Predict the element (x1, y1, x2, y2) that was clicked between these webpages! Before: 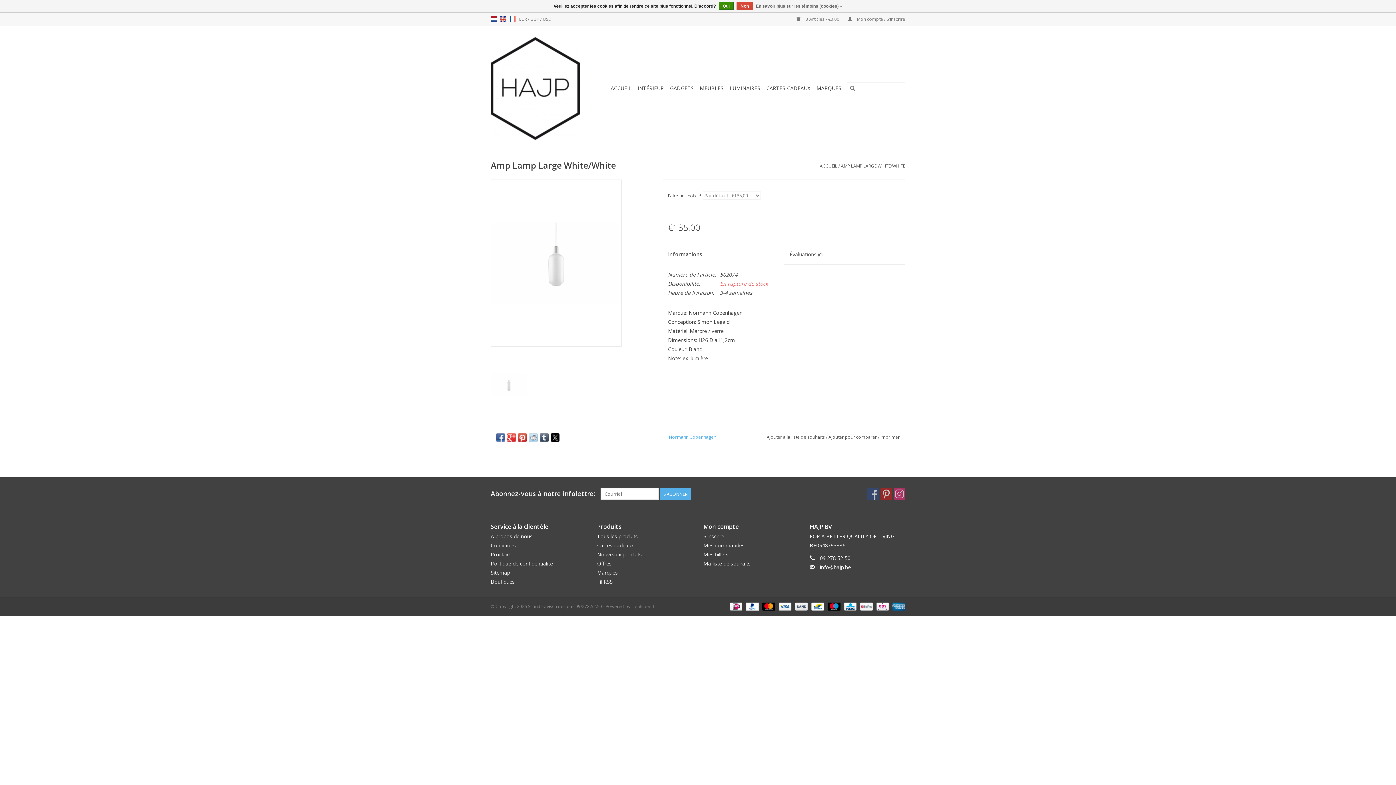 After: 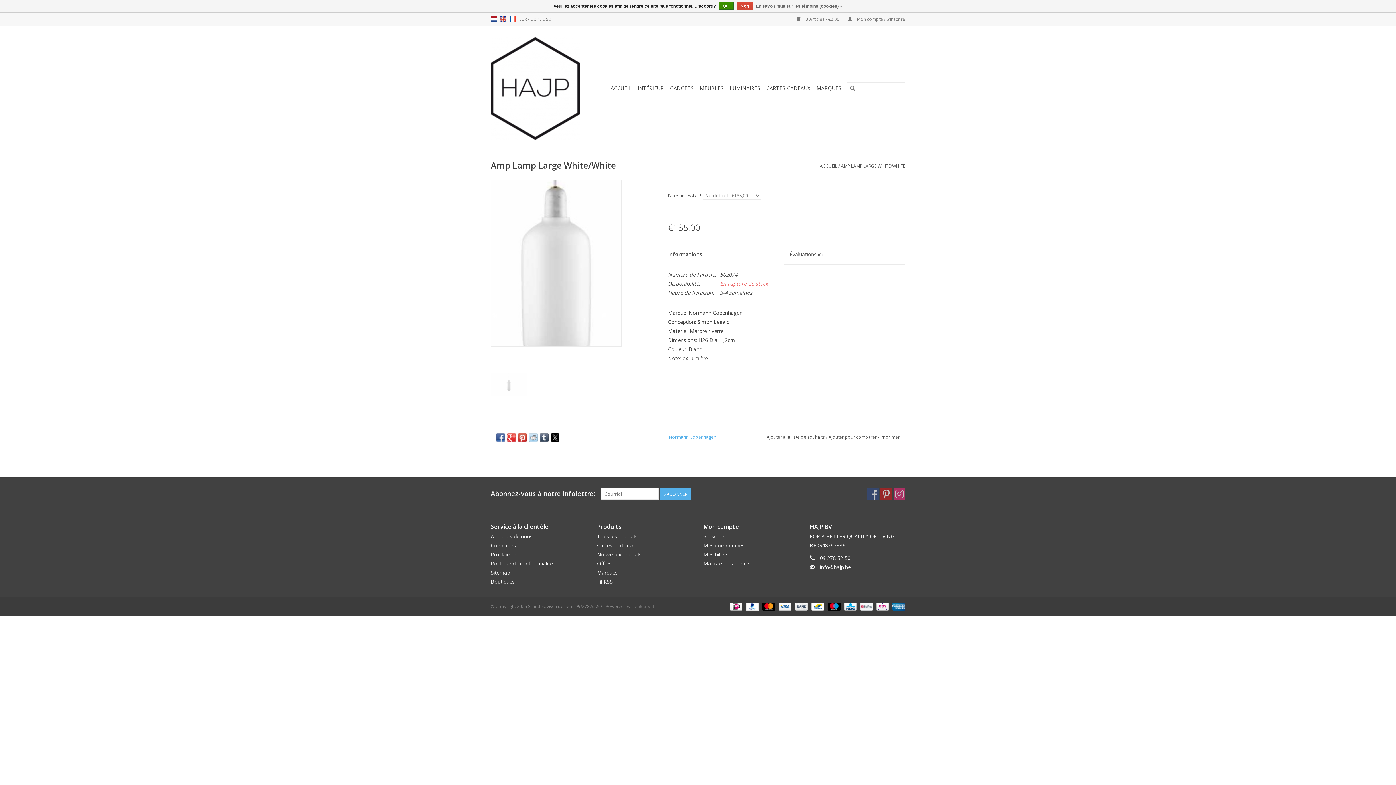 Action: bbox: (491, 180, 621, 346)